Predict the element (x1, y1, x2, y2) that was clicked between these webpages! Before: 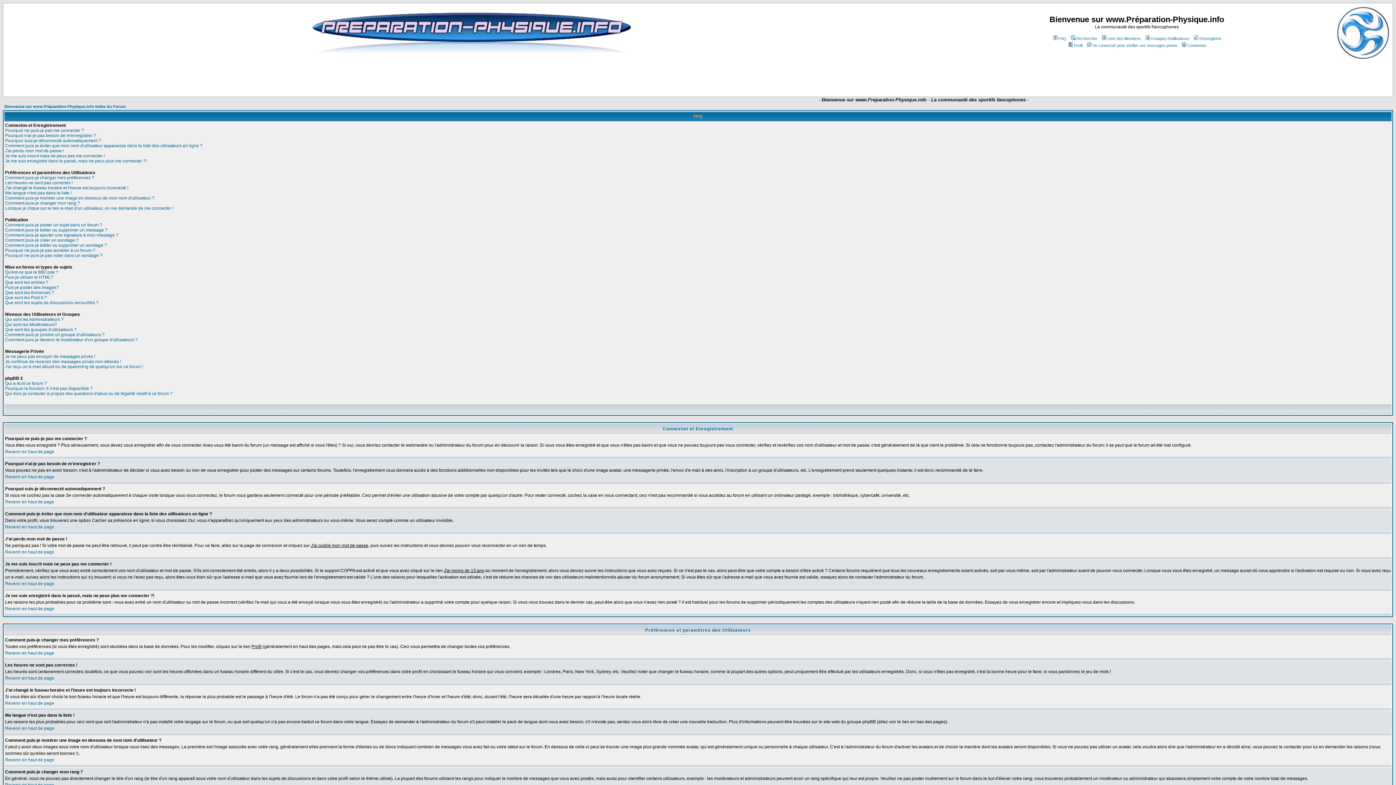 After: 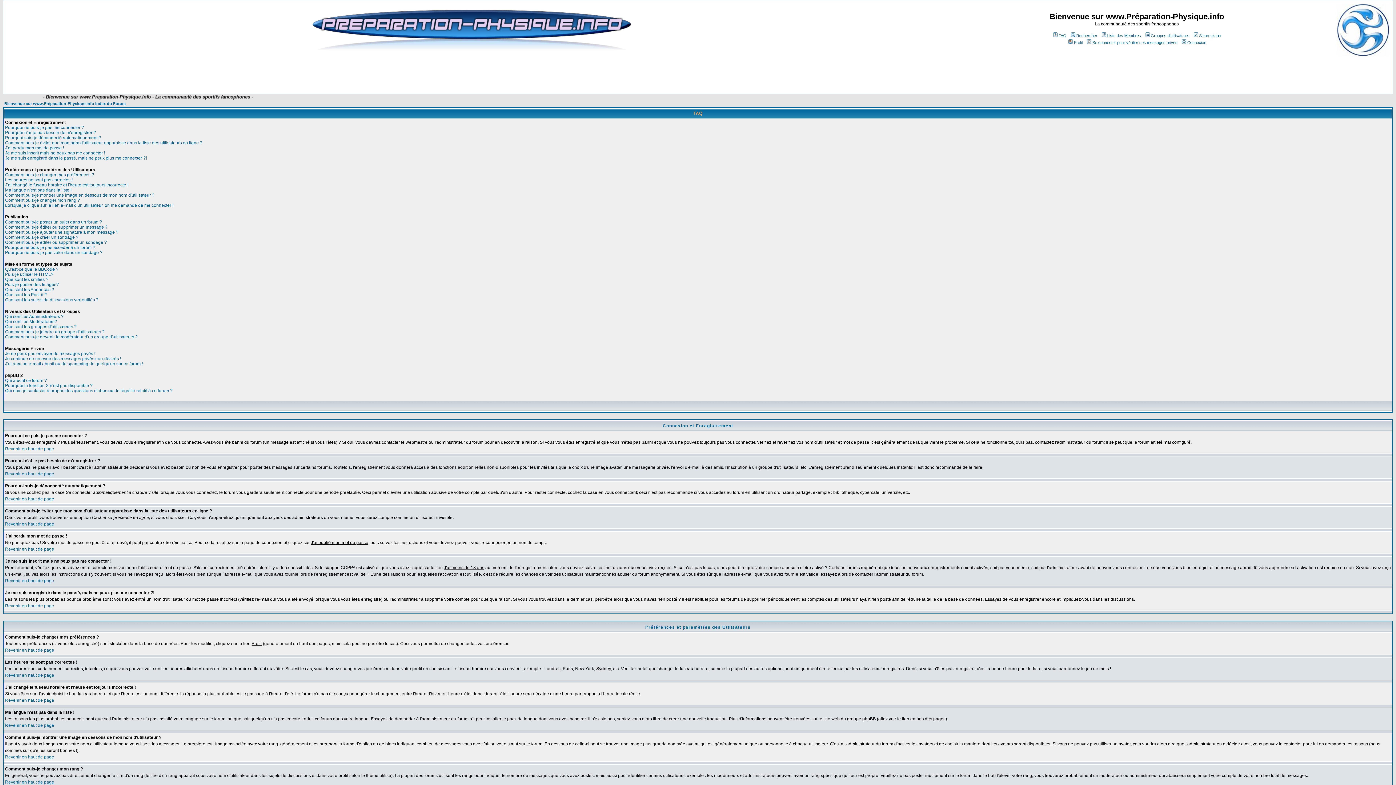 Action: label: Revenir en haut de page bbox: (5, 757, 54, 762)